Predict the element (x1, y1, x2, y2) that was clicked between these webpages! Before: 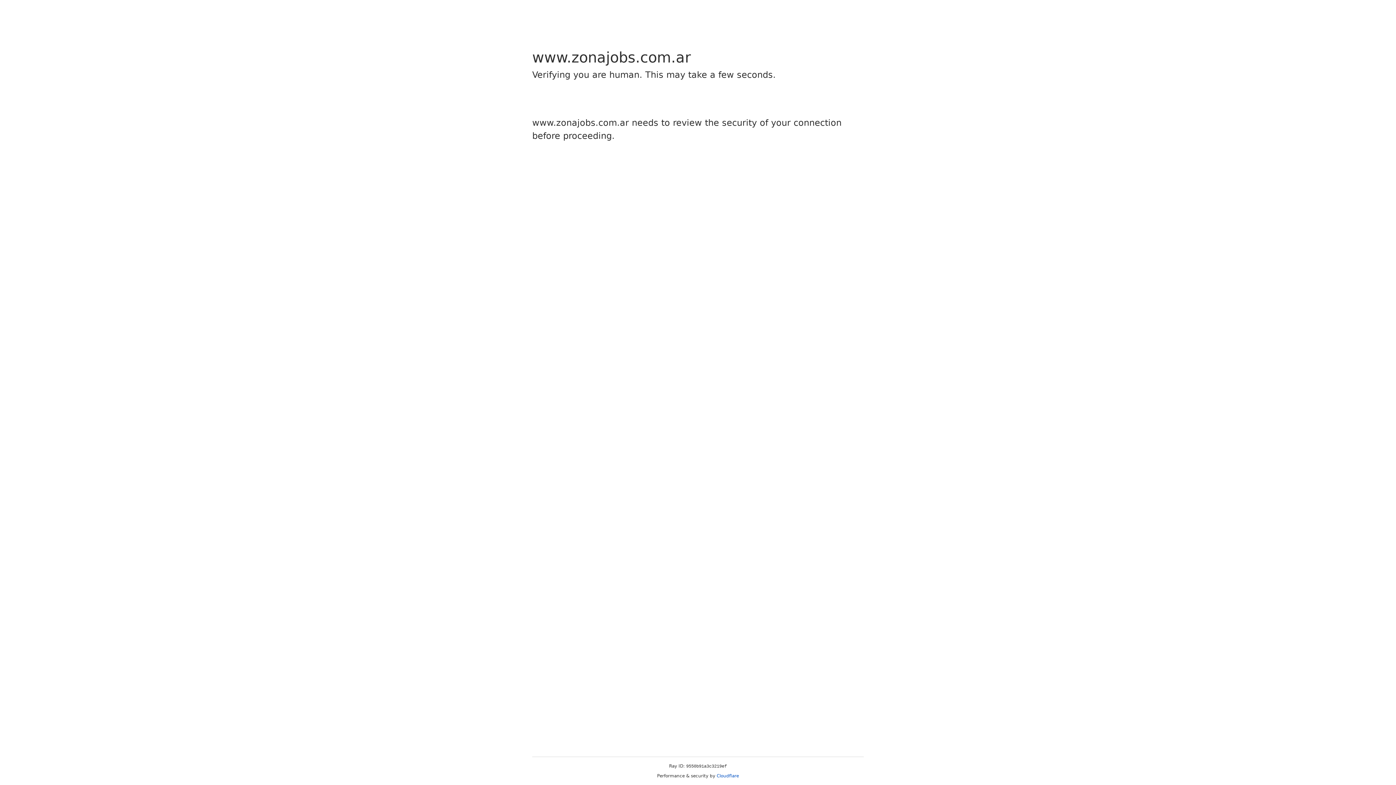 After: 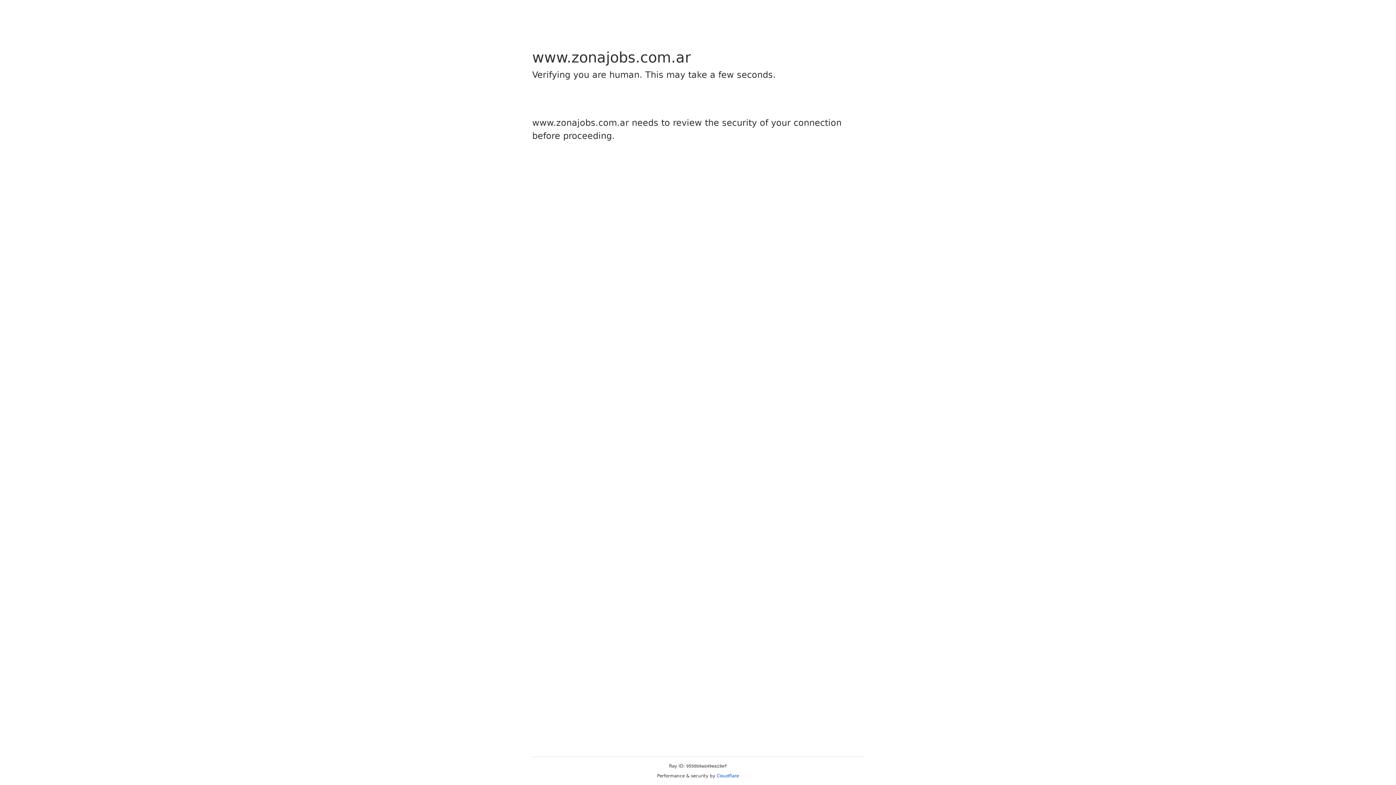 Action: bbox: (716, 773, 739, 778) label: Cloudflare